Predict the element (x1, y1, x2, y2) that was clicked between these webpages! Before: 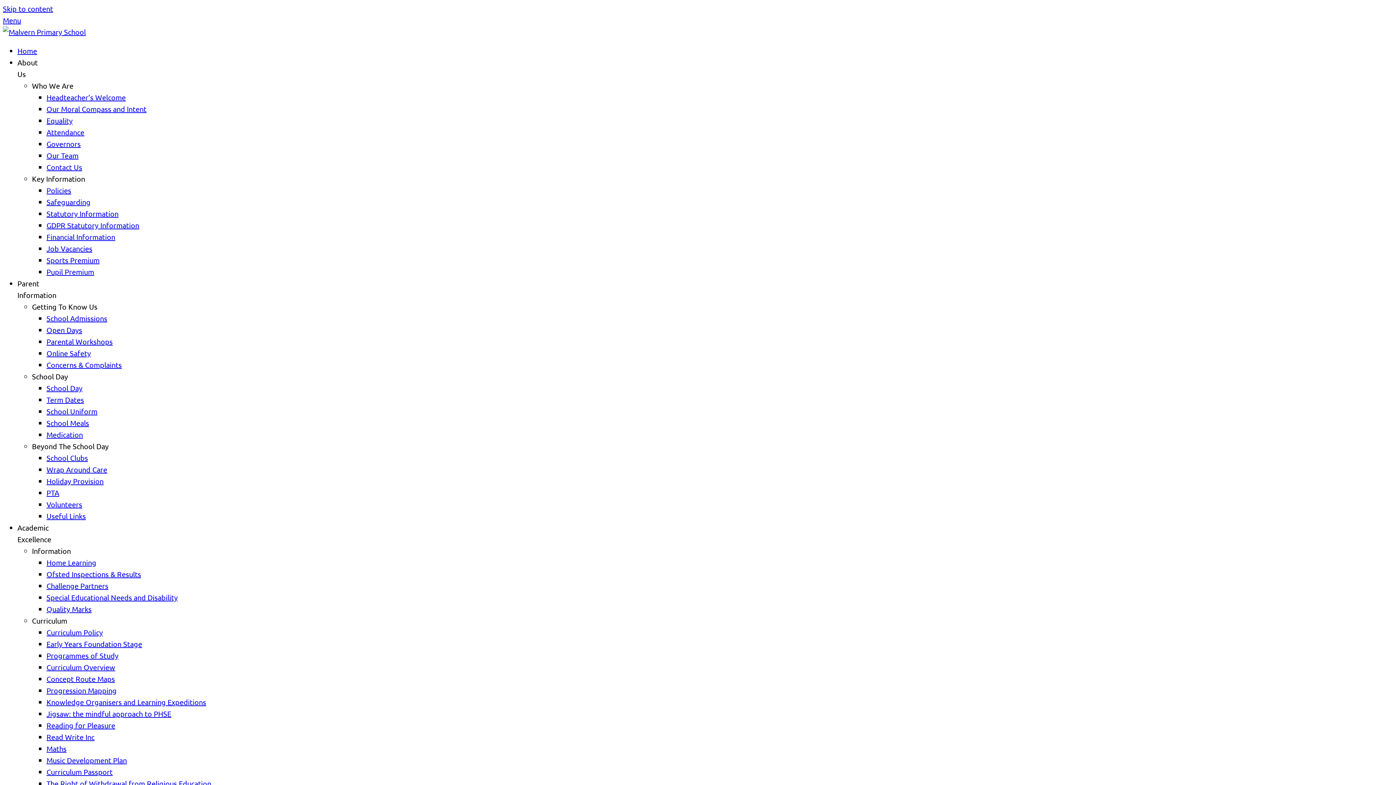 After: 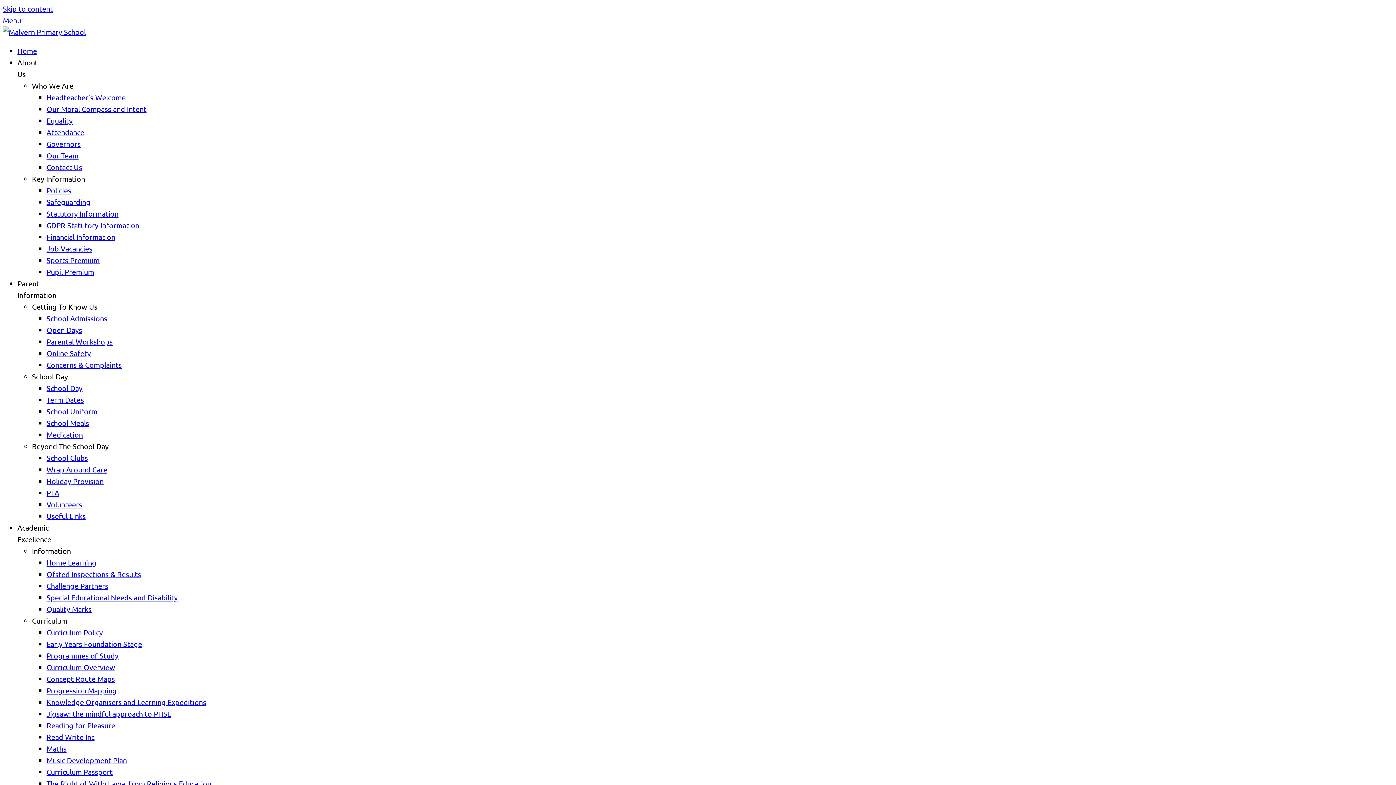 Action: label: Governors bbox: (46, 139, 80, 148)